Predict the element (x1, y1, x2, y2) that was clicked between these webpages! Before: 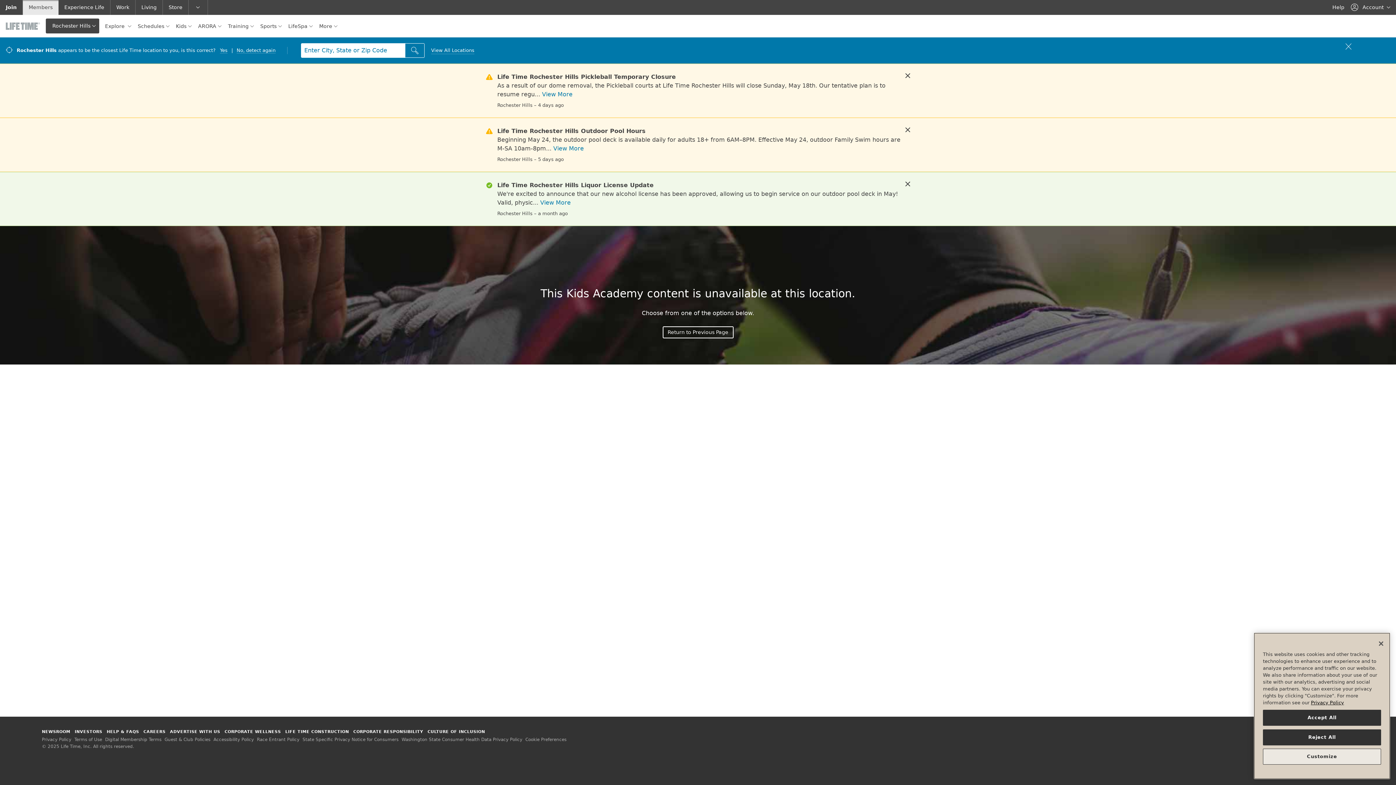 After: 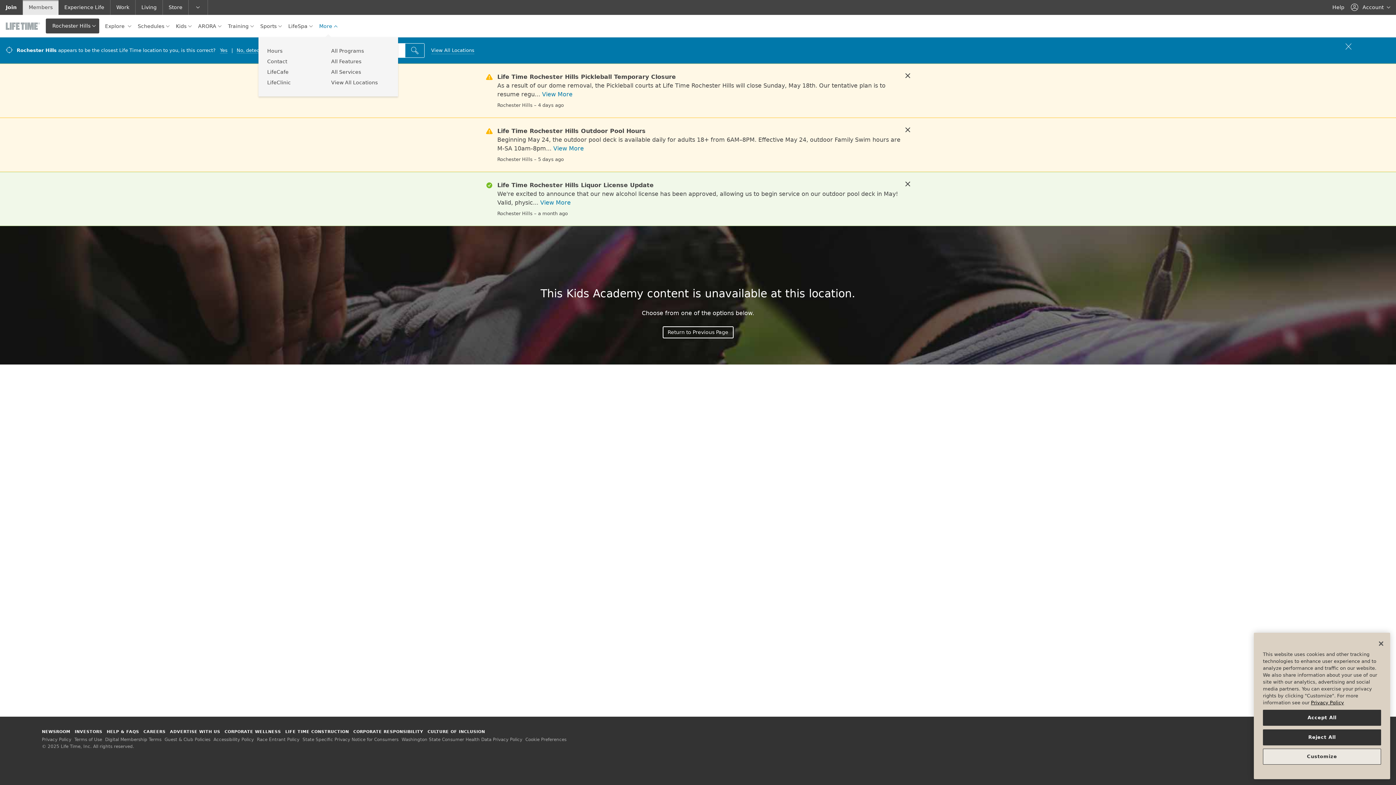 Action: label: More  bbox: (319, 15, 337, 36)